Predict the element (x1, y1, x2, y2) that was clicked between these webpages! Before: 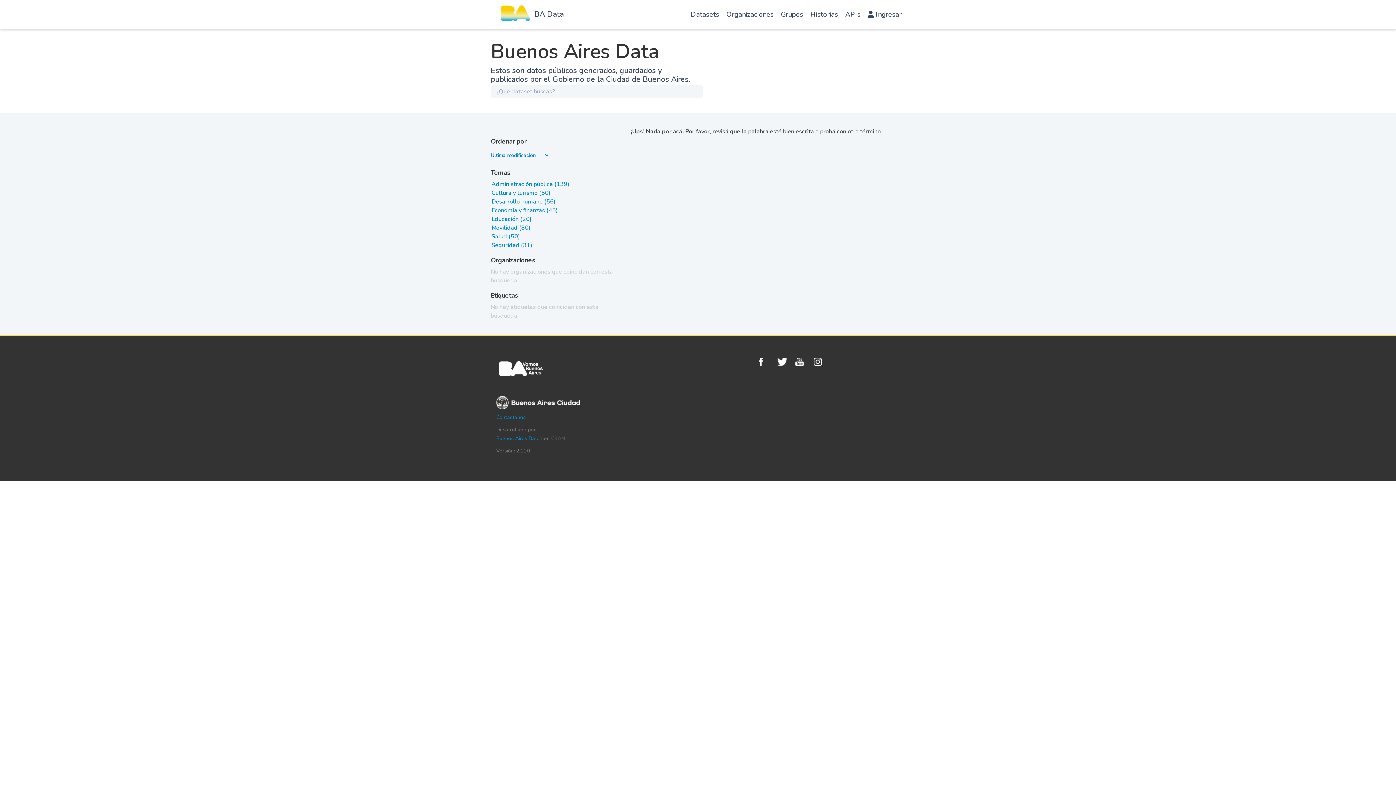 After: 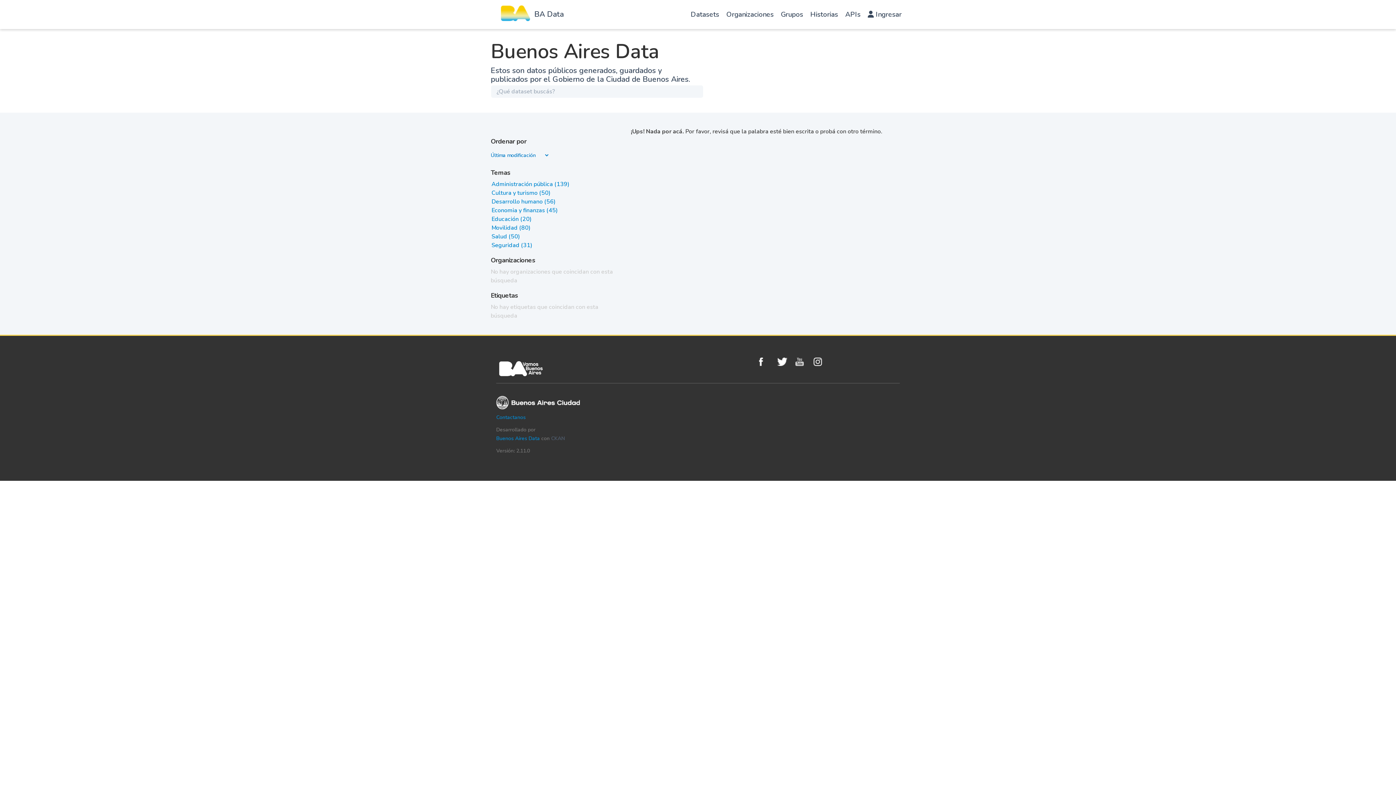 Action: label: Youtube bbox: (795, 357, 810, 366)